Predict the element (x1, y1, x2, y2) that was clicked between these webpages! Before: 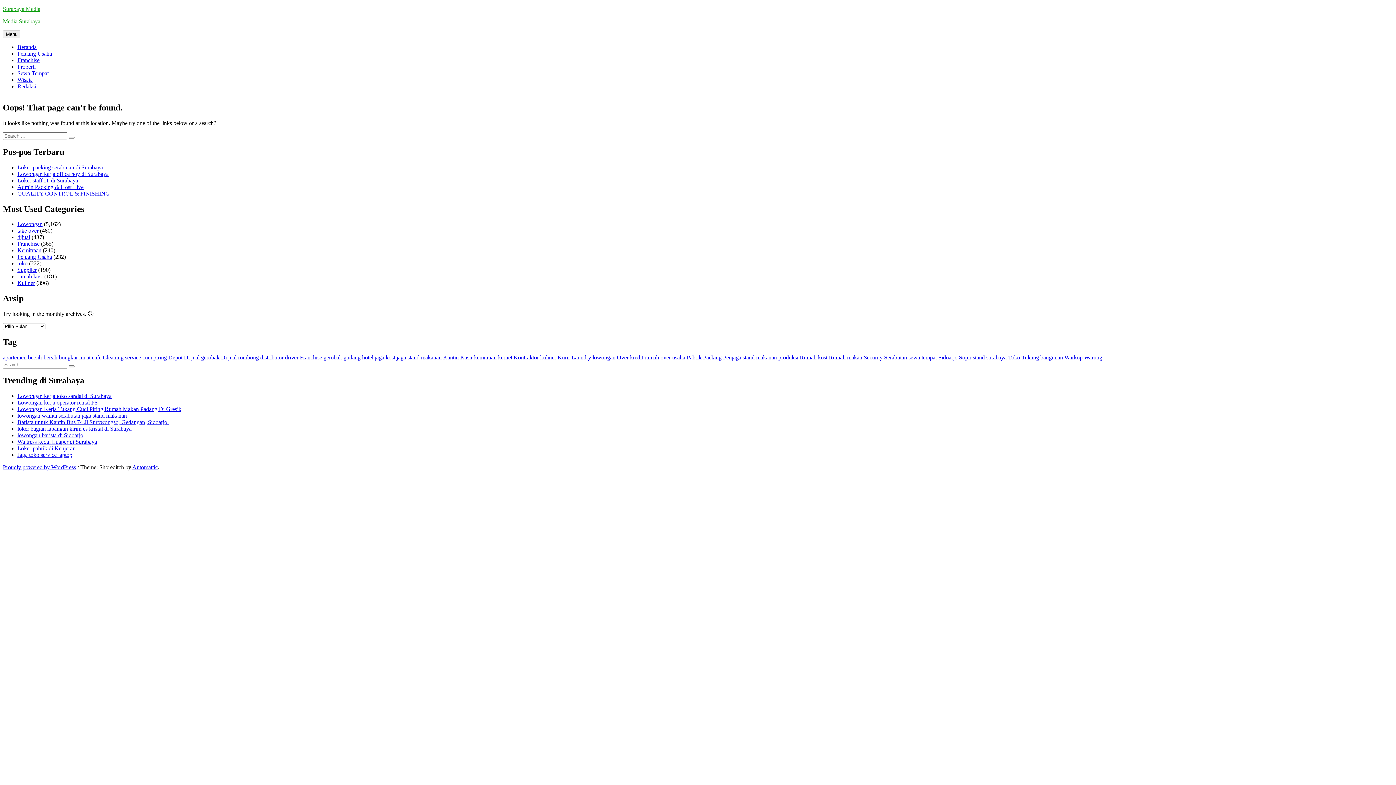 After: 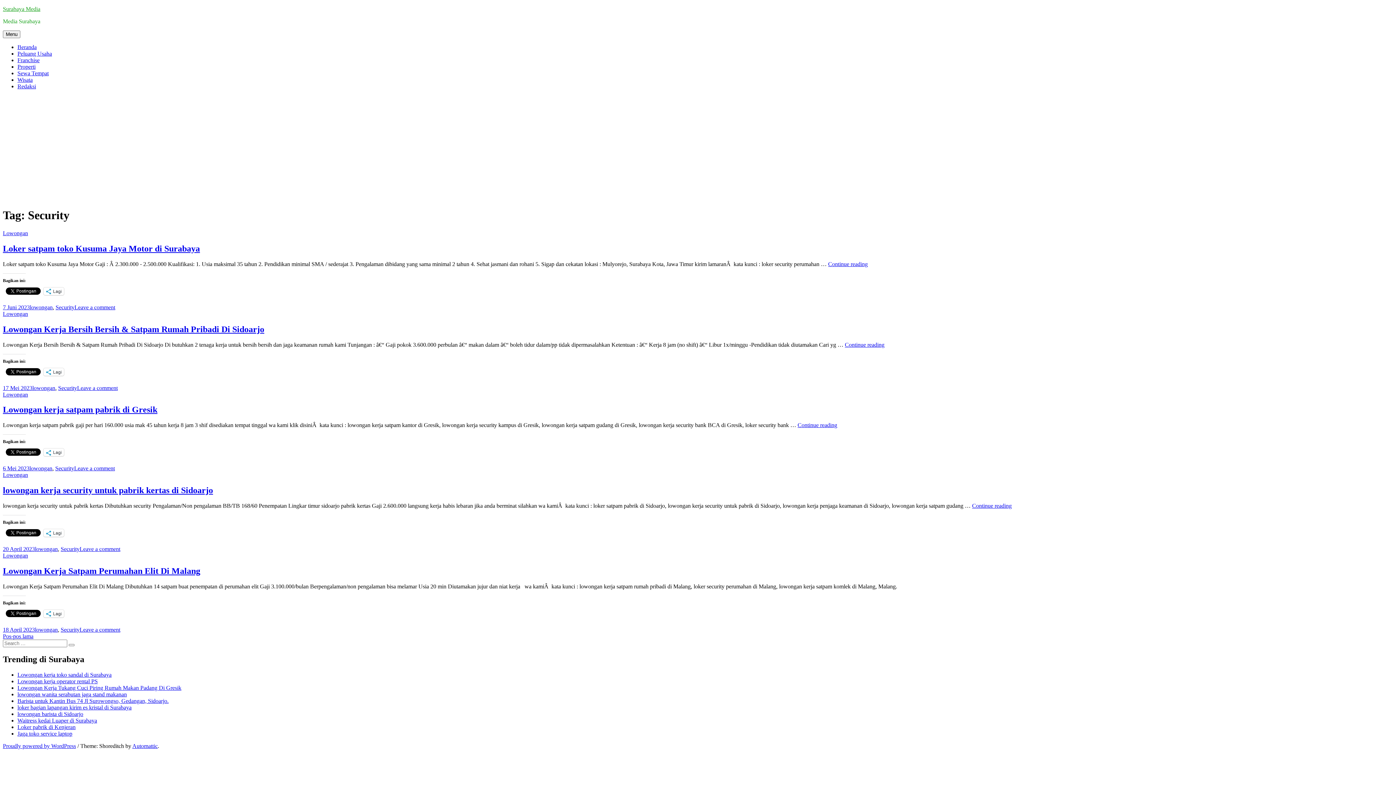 Action: bbox: (864, 354, 882, 360) label: Security